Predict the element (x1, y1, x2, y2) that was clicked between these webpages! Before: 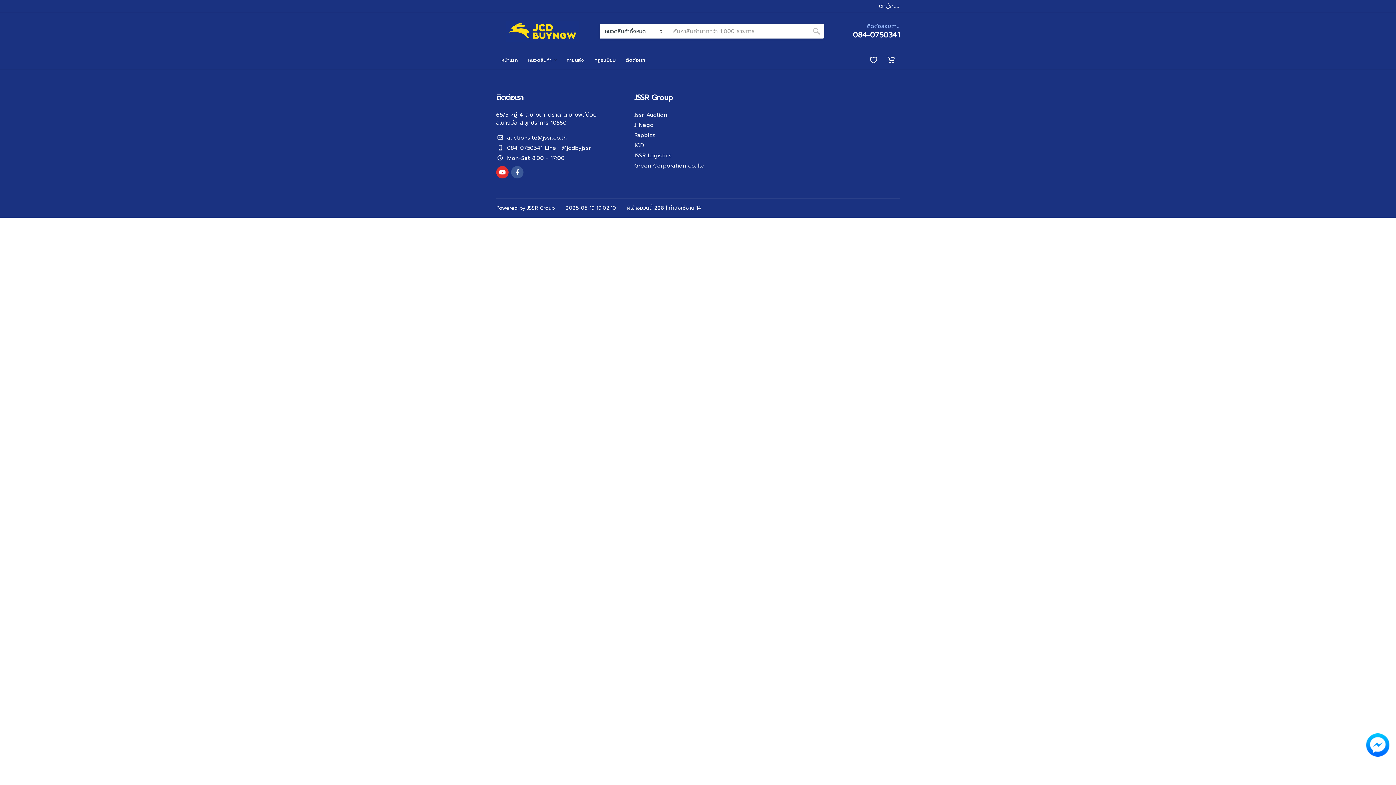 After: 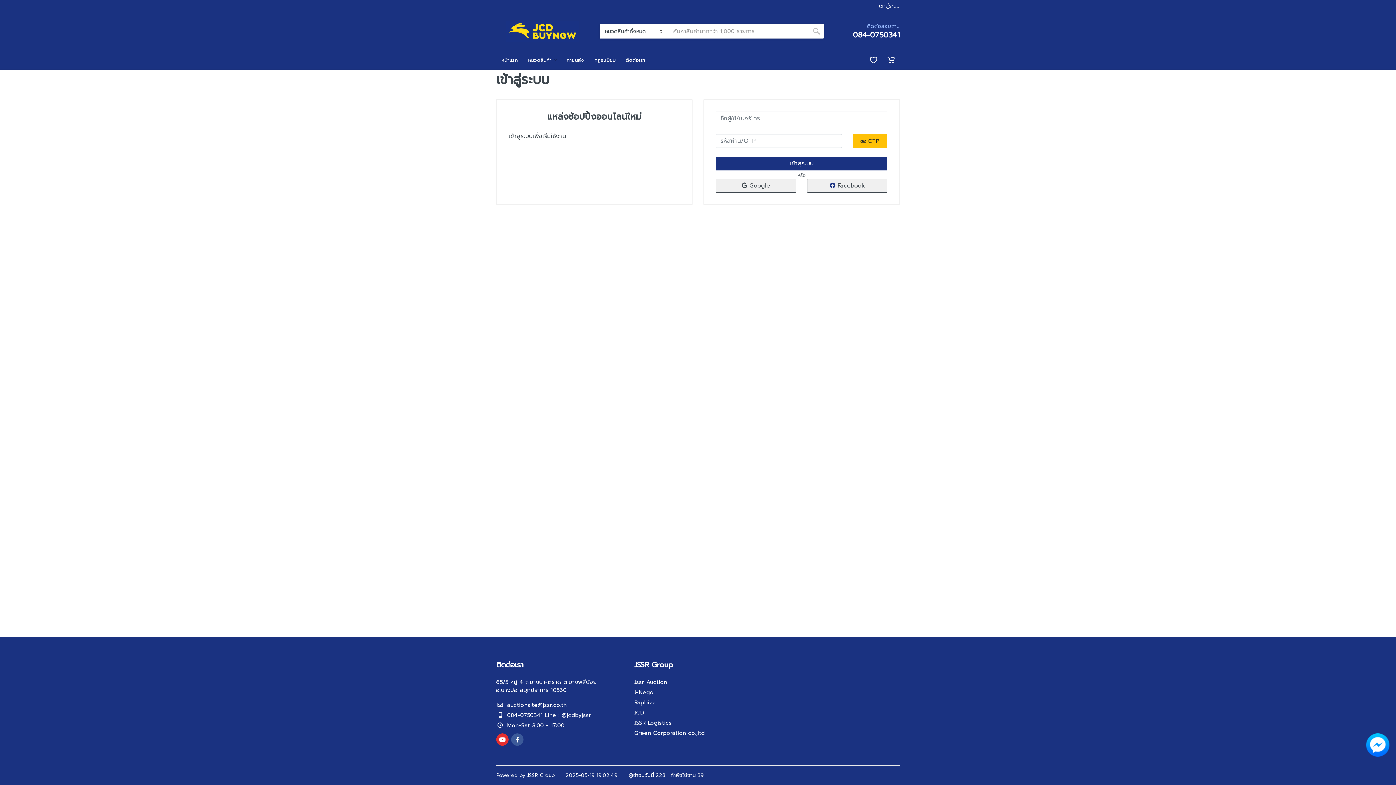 Action: label: เข้าสู่ระบบ bbox: (879, 3, 900, 8)